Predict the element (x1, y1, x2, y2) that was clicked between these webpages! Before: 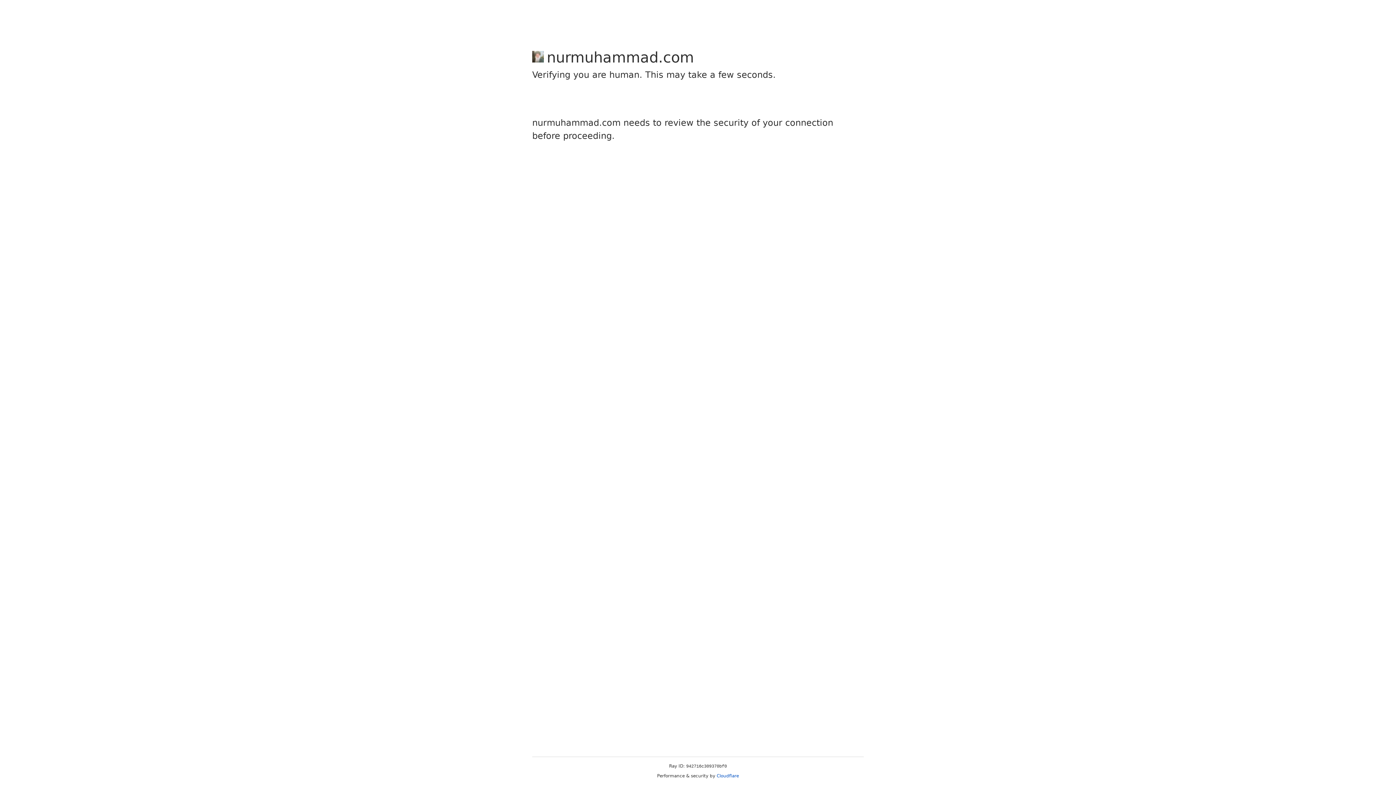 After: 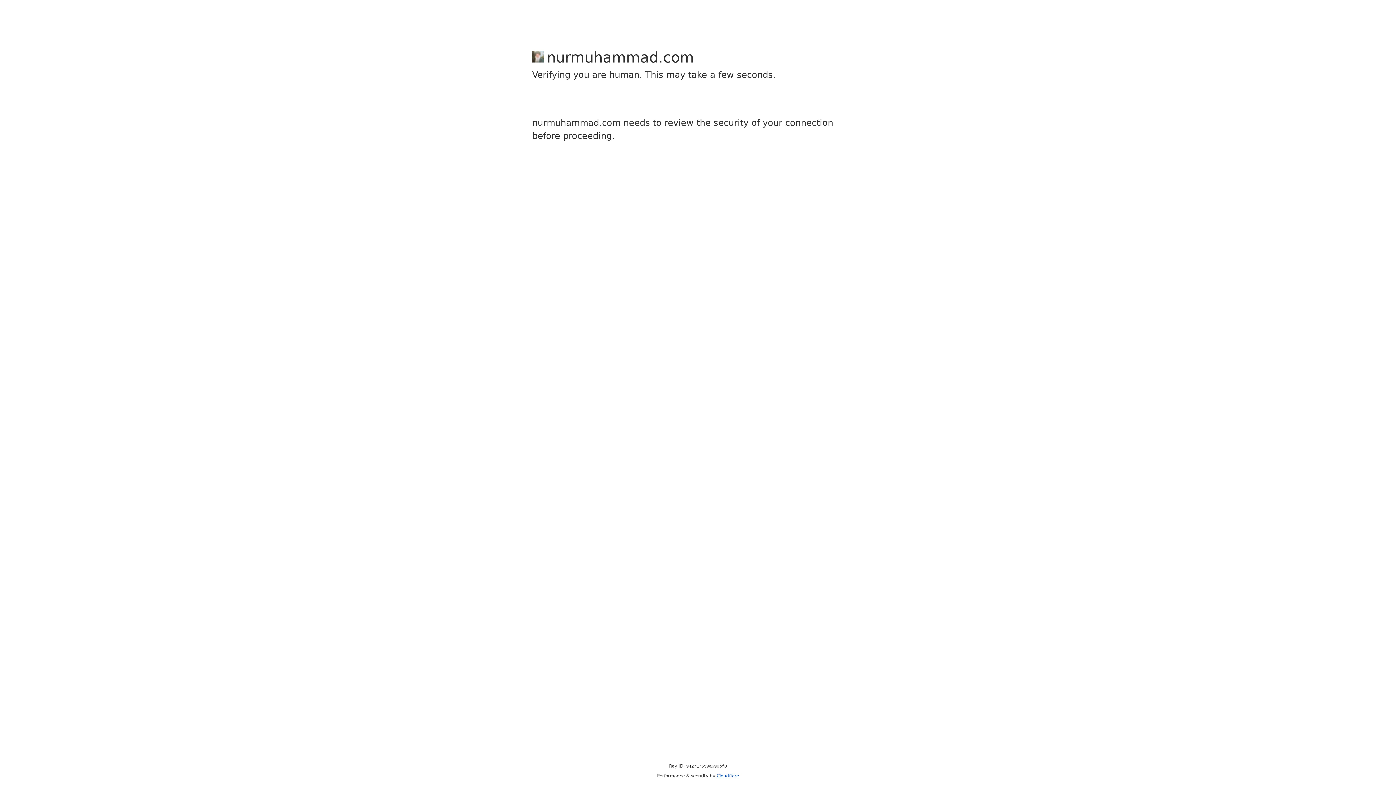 Action: label: Cloudflare bbox: (716, 773, 739, 778)